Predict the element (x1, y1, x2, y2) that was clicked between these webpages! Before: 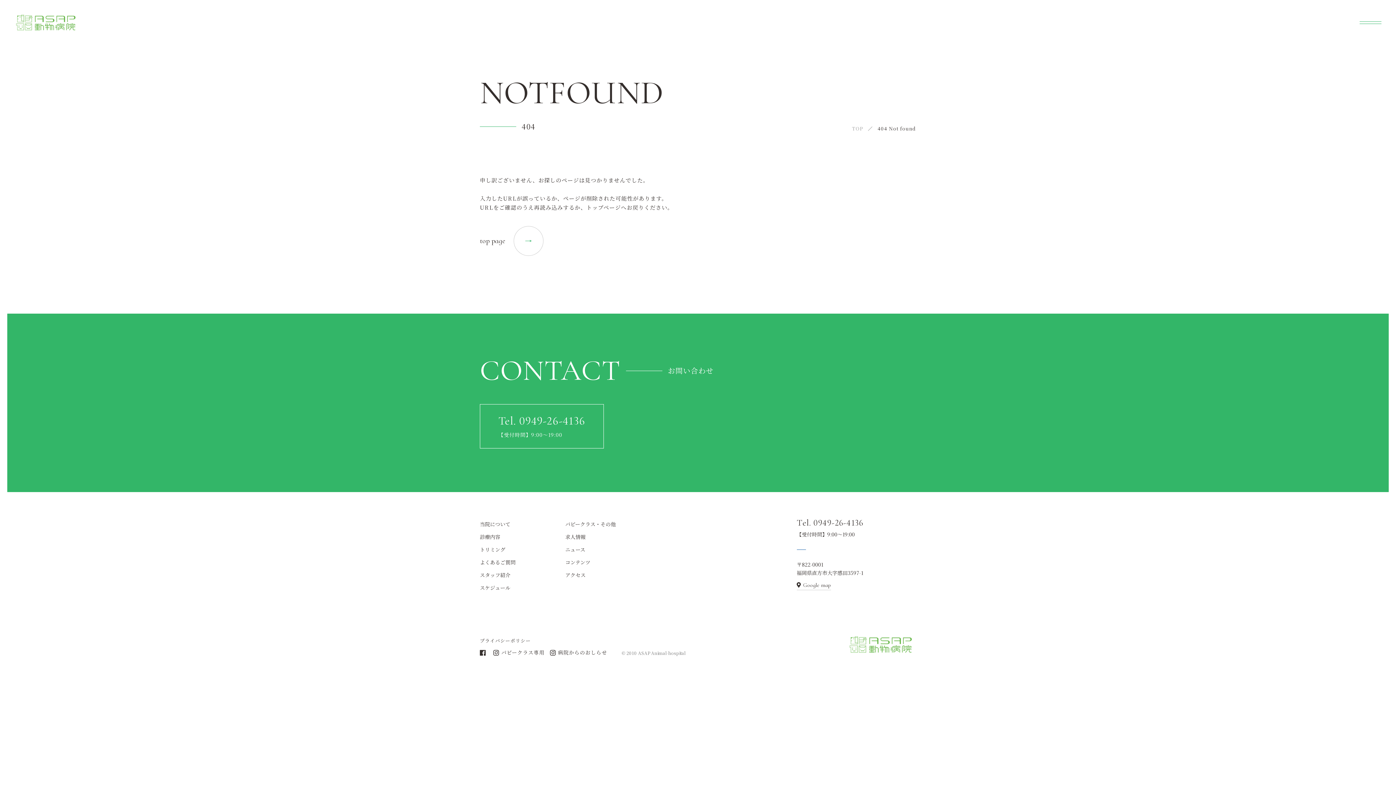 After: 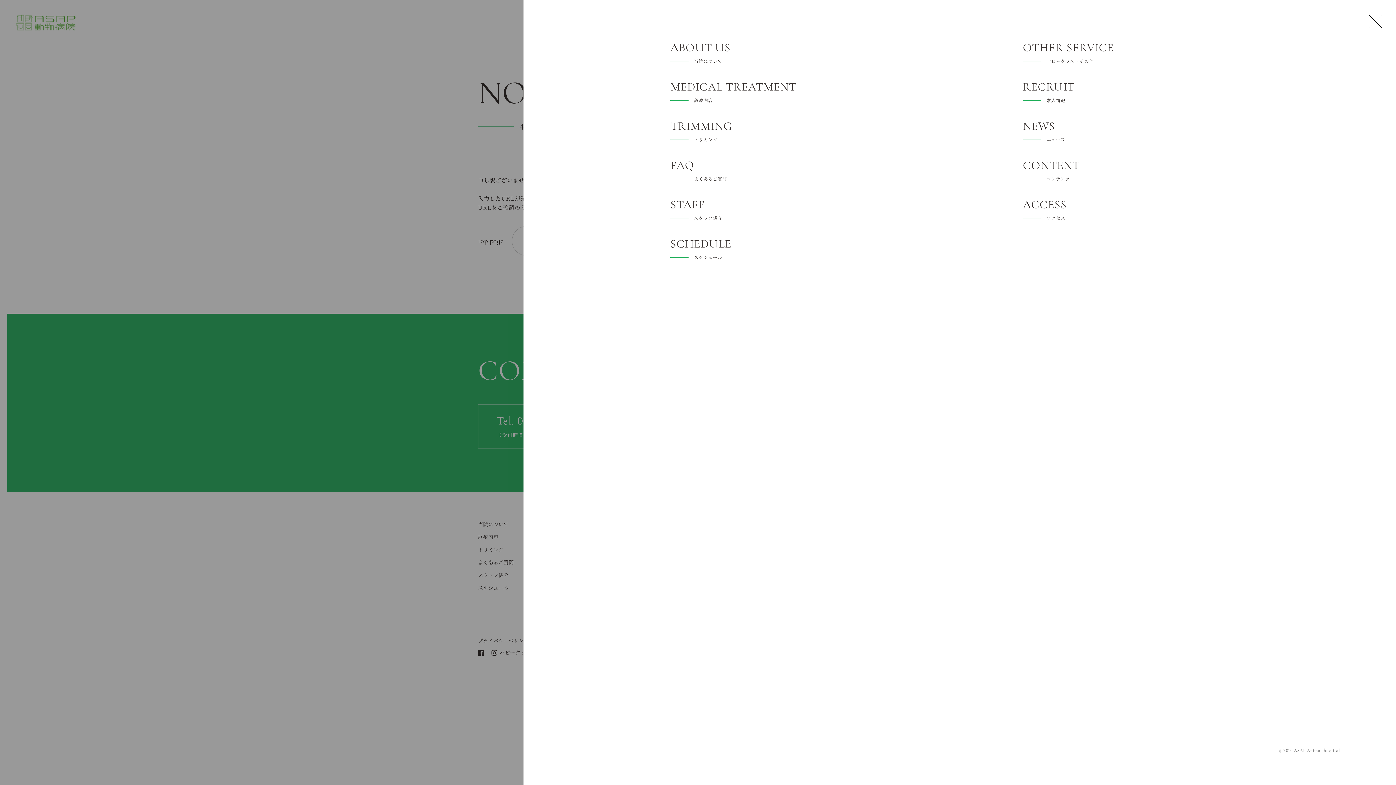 Action: bbox: (1360, 11, 1381, 33)